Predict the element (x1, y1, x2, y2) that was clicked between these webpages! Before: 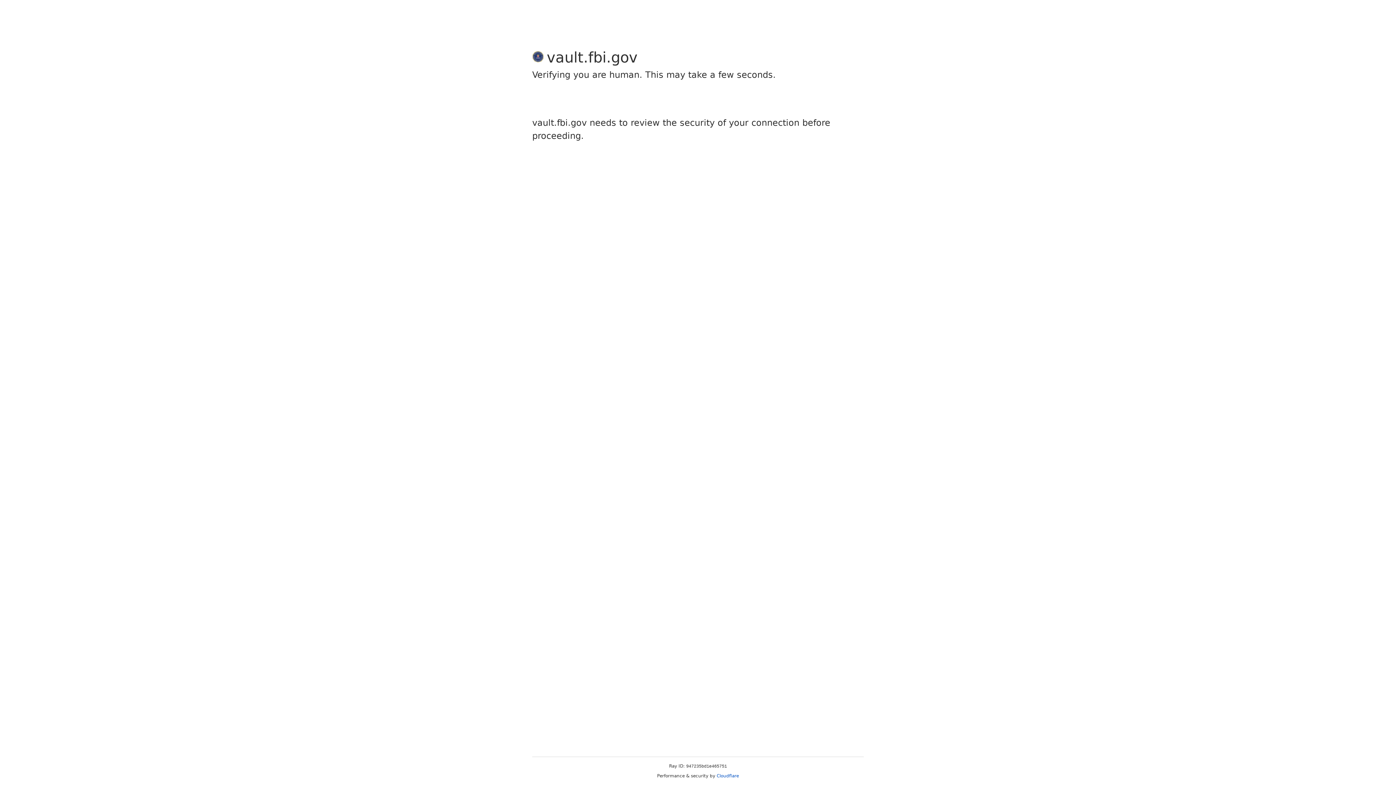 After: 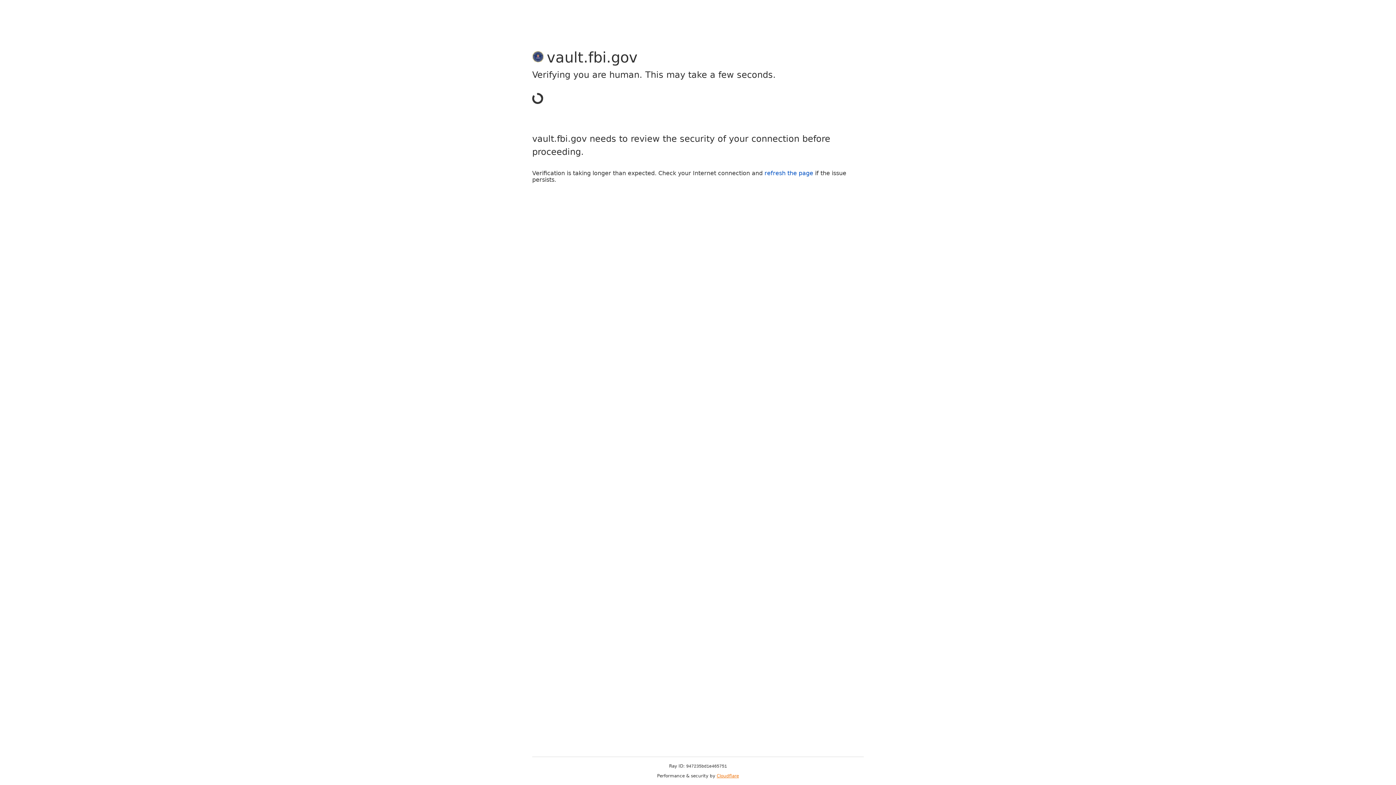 Action: label: Cloudflare bbox: (716, 773, 739, 778)